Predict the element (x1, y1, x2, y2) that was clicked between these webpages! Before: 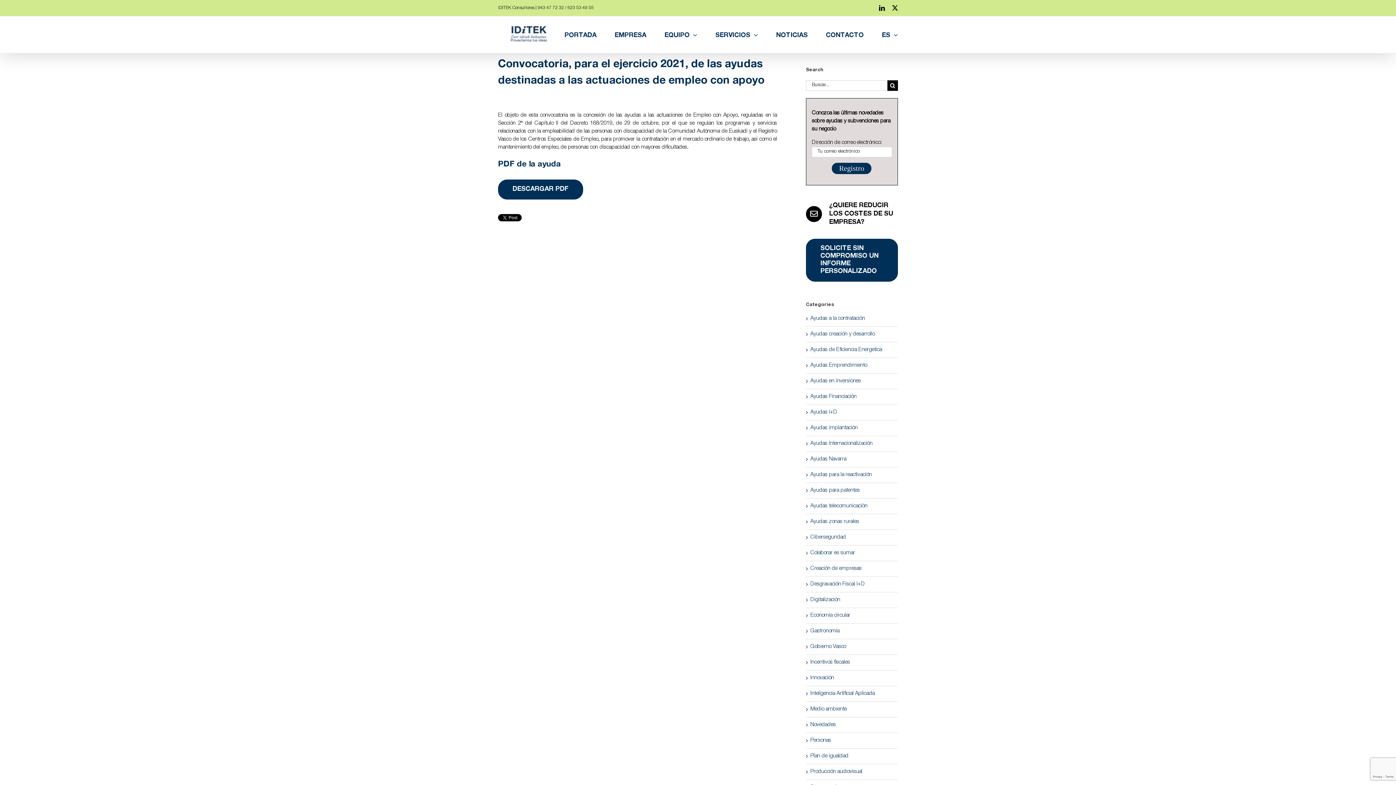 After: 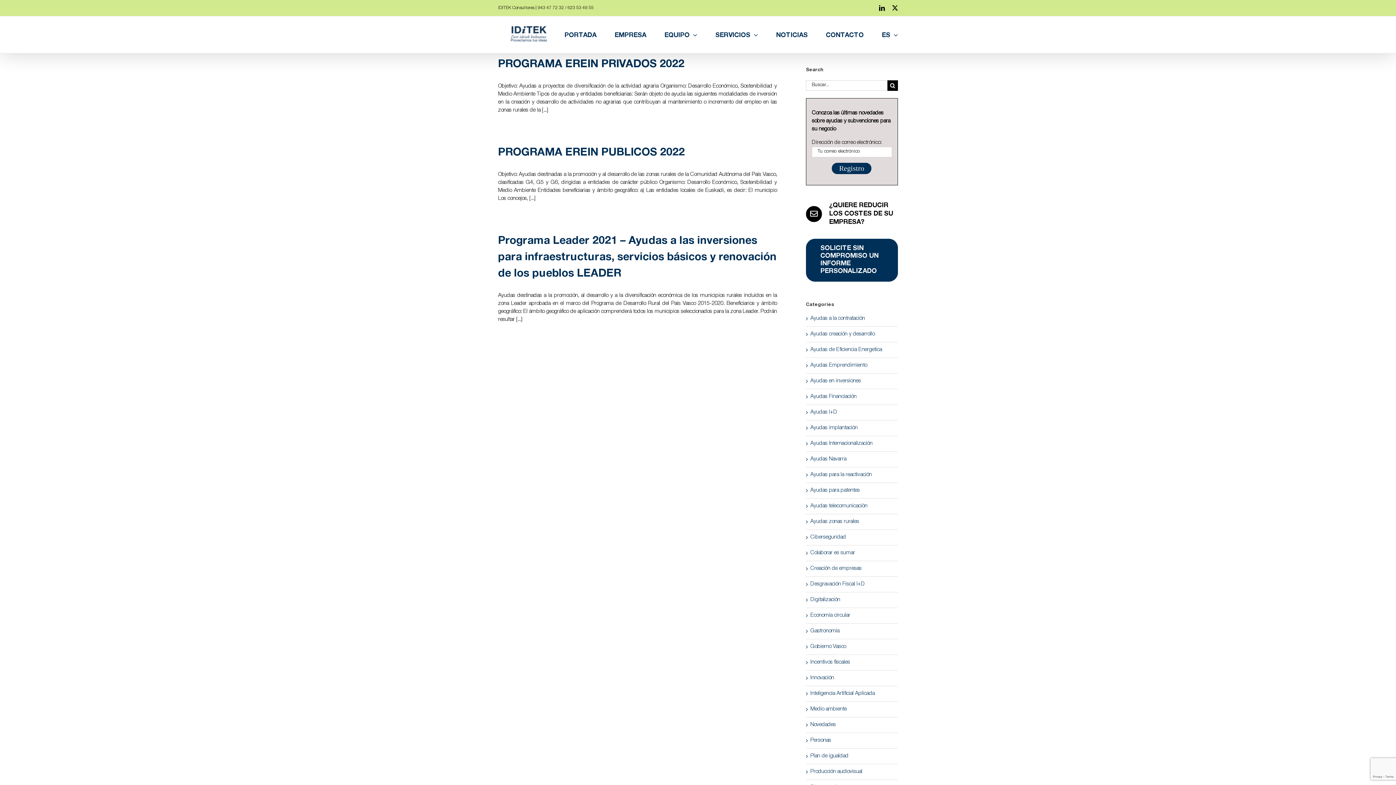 Action: bbox: (810, 518, 894, 526) label: Ayudas zonas rurales